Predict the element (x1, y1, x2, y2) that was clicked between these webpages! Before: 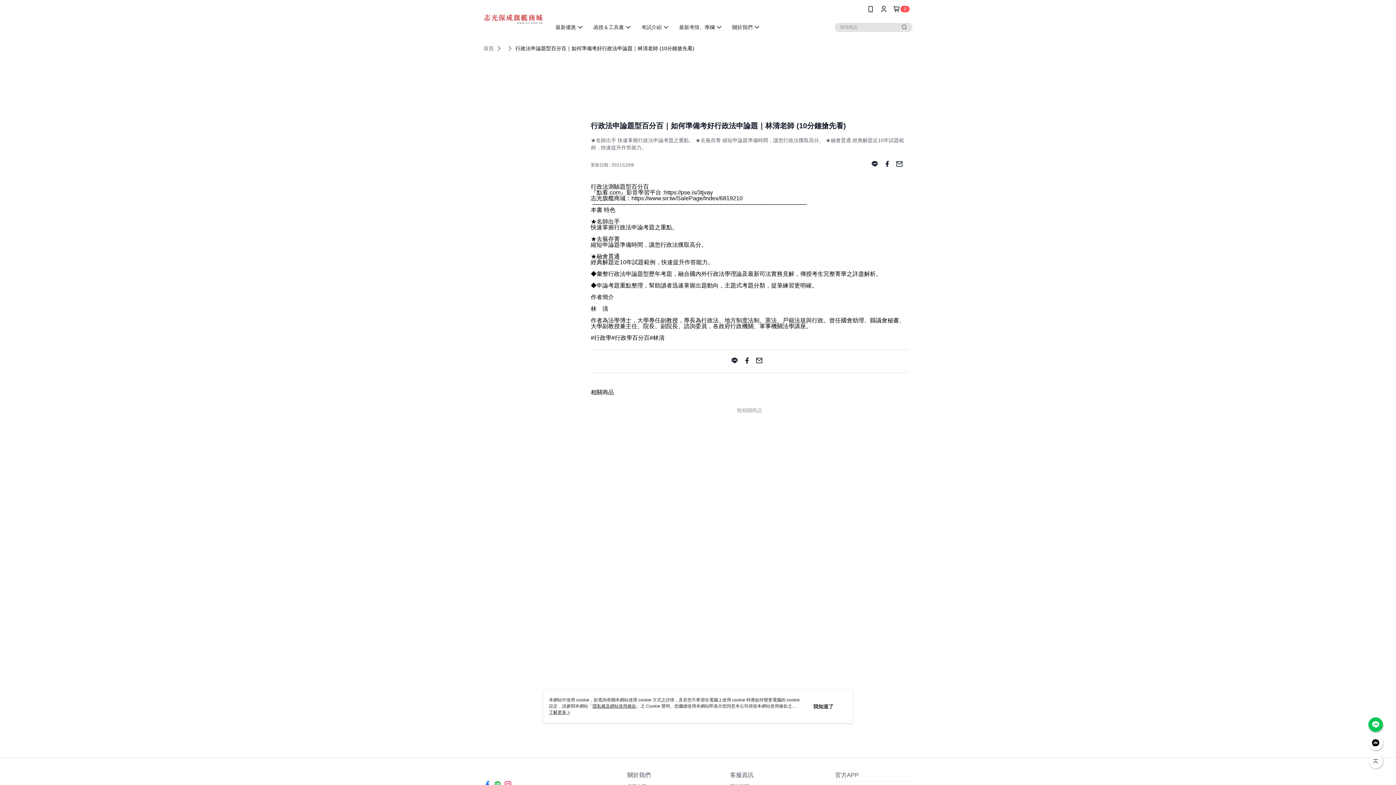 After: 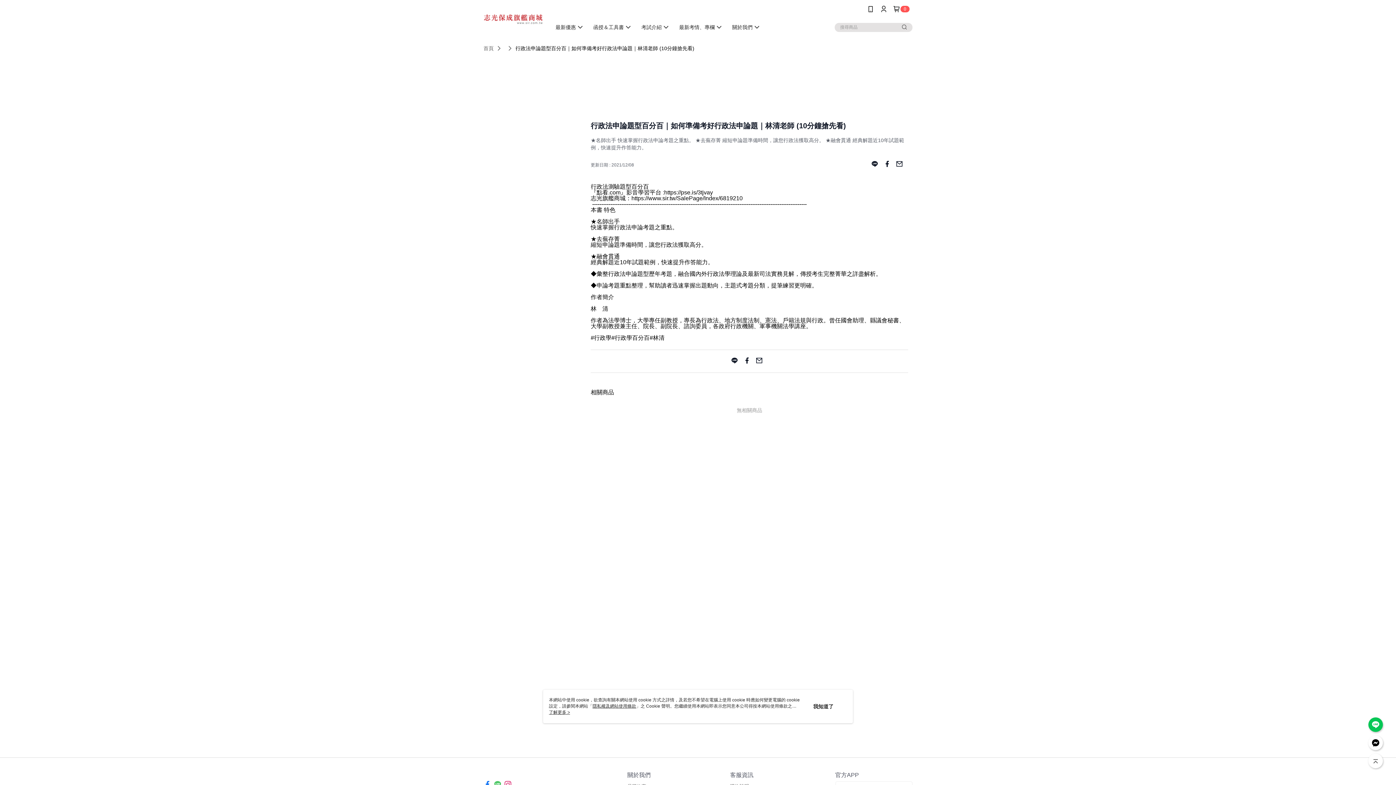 Action: bbox: (755, 357, 763, 365)